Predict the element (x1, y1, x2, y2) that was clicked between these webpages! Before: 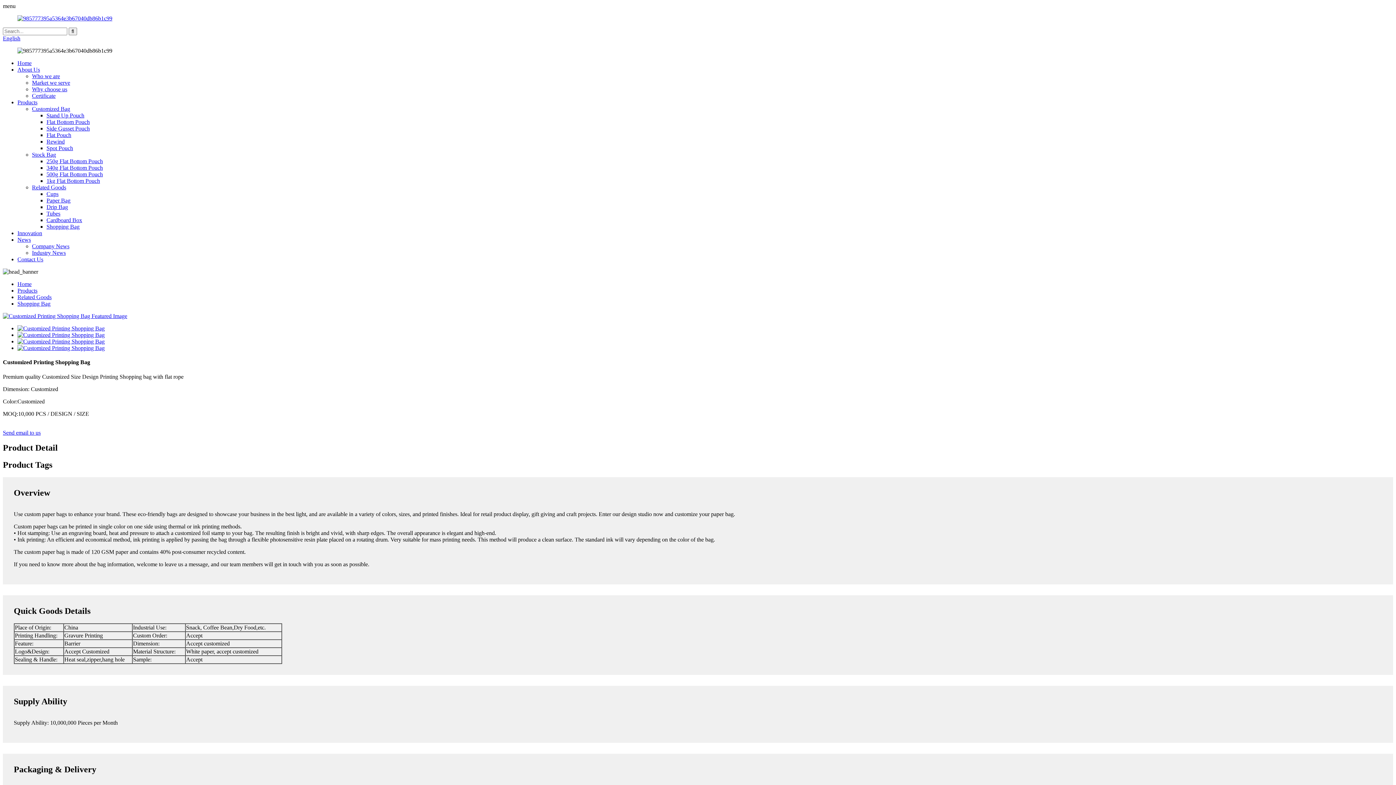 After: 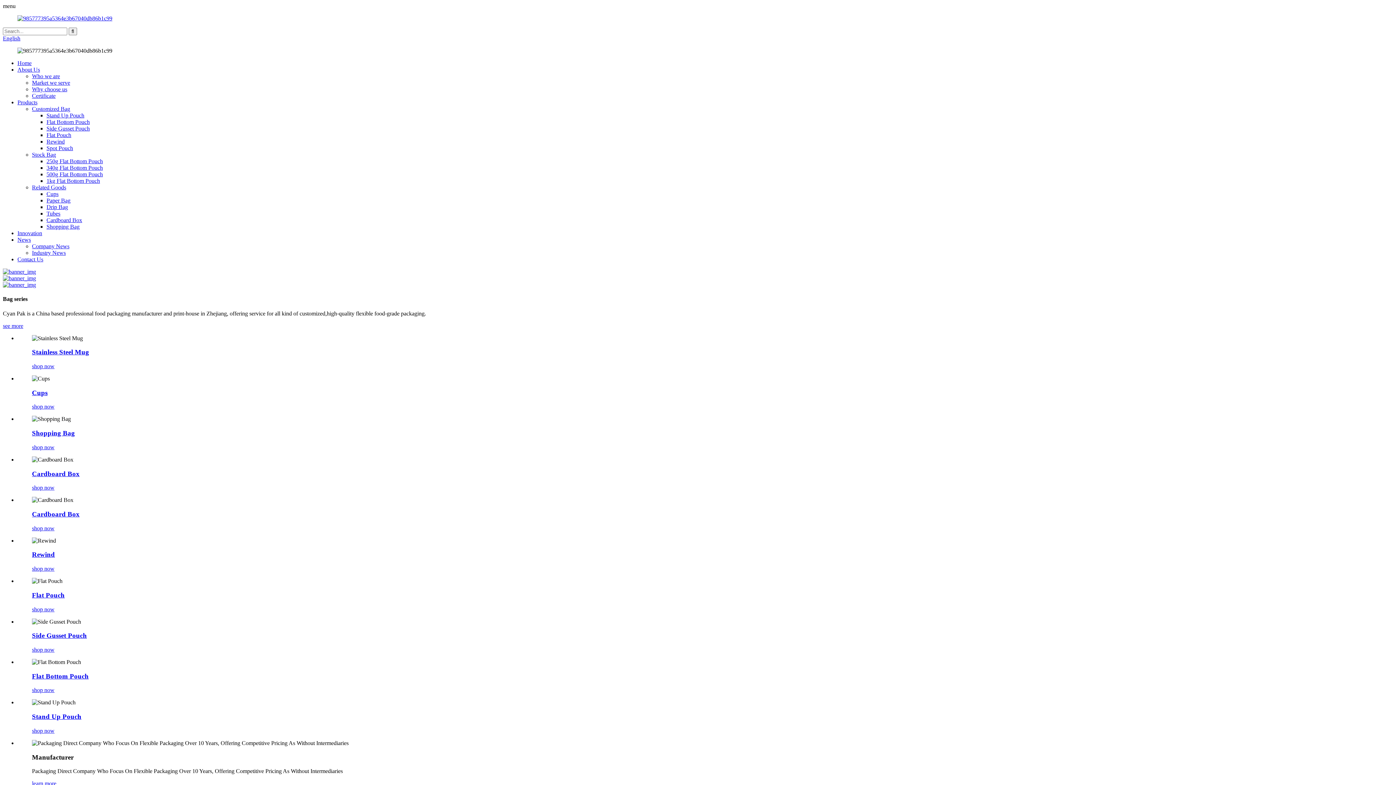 Action: label: Home bbox: (17, 60, 31, 66)